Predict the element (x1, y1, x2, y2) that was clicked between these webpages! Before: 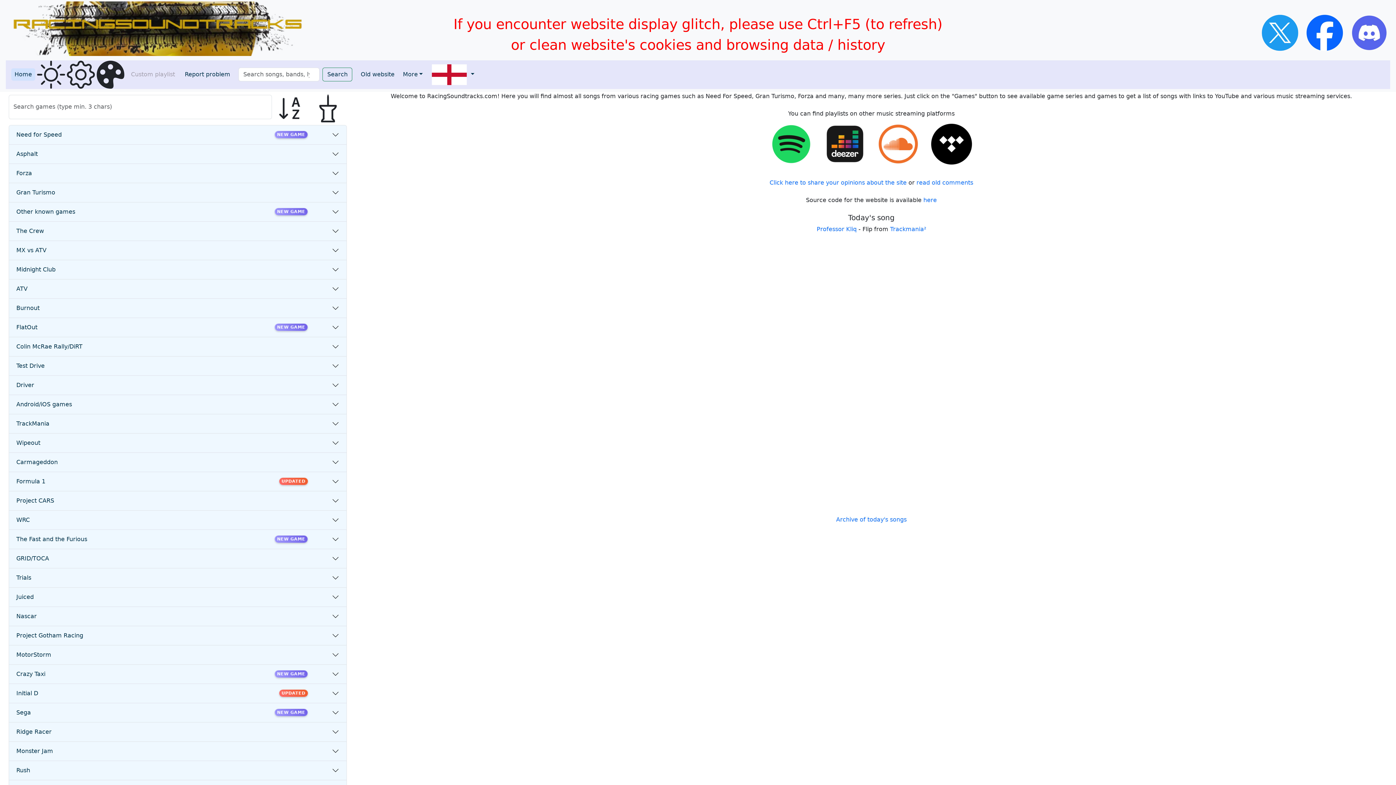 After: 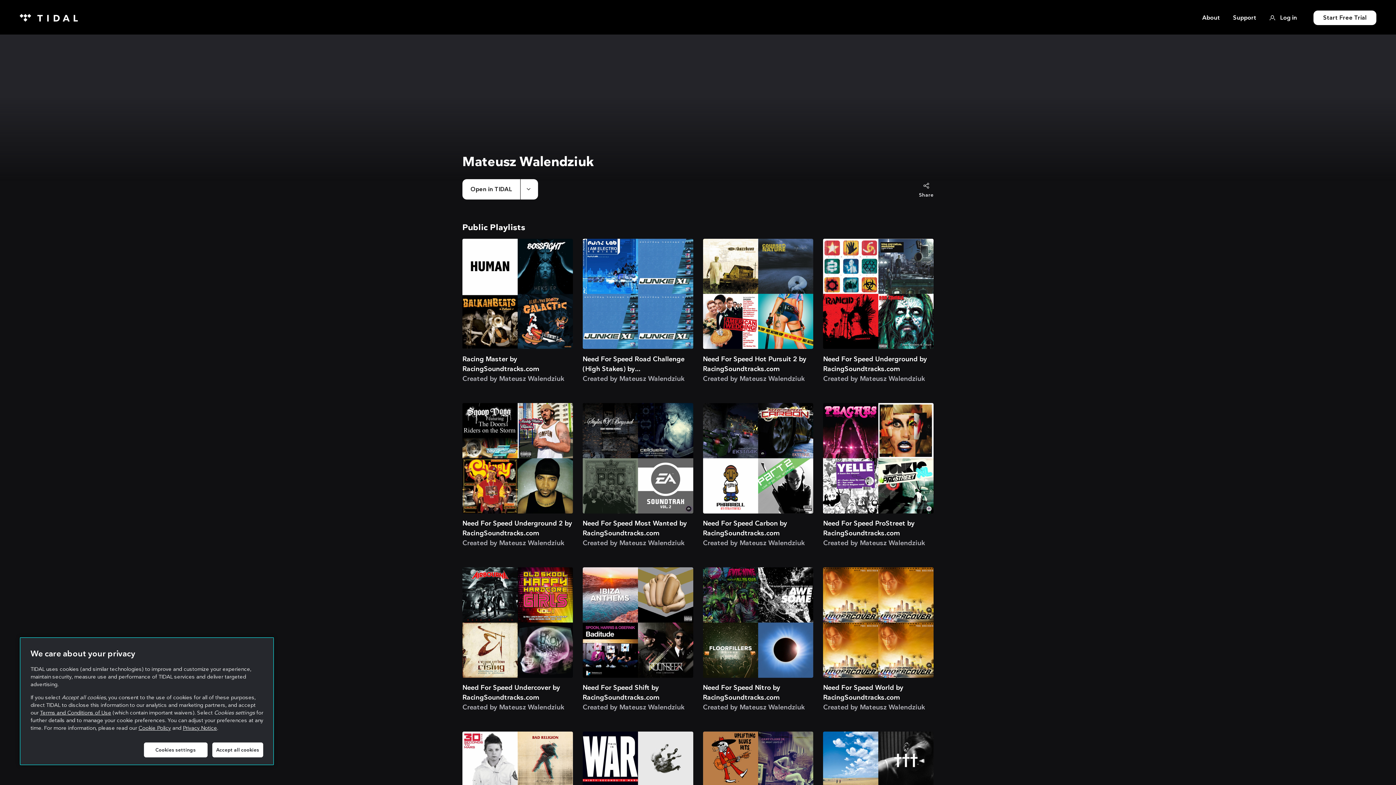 Action: bbox: (926, 140, 977, 147)